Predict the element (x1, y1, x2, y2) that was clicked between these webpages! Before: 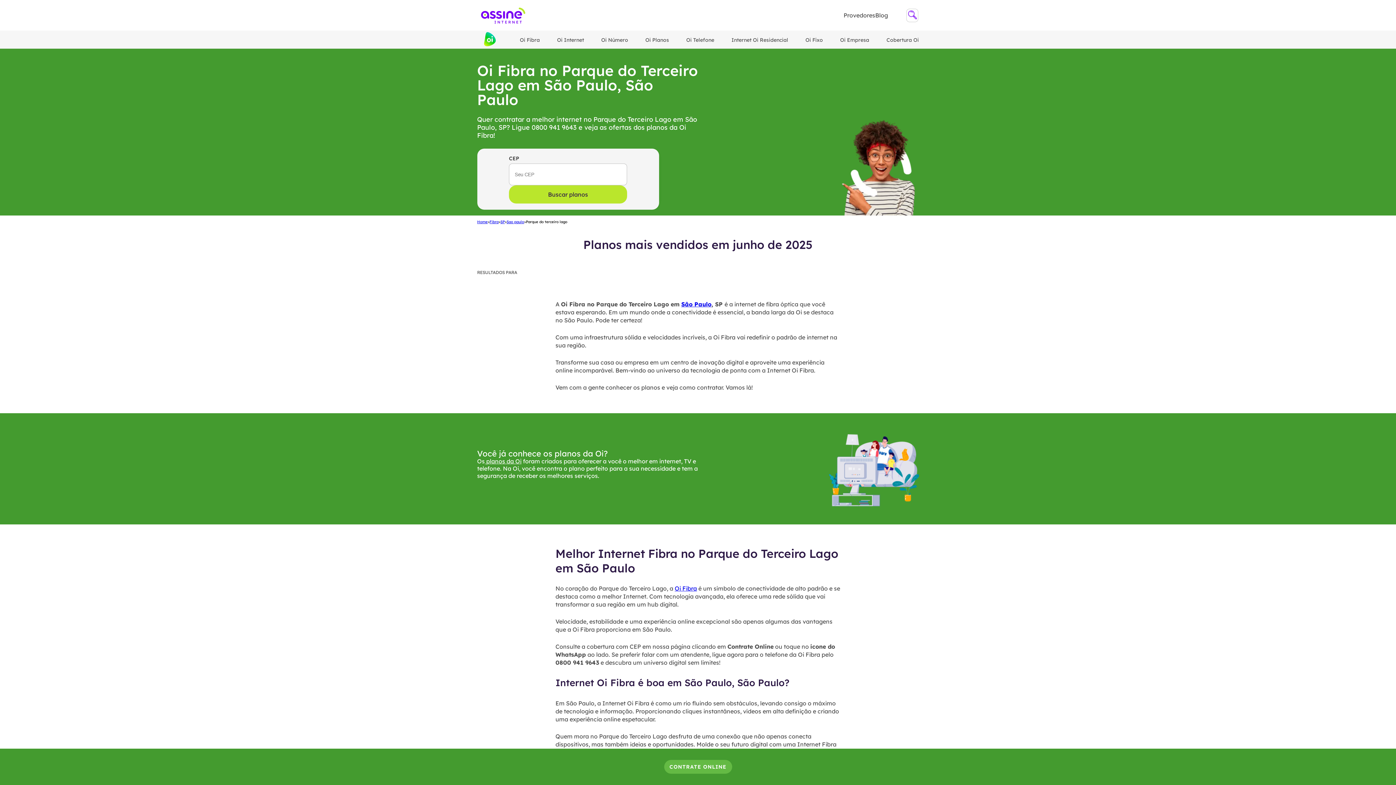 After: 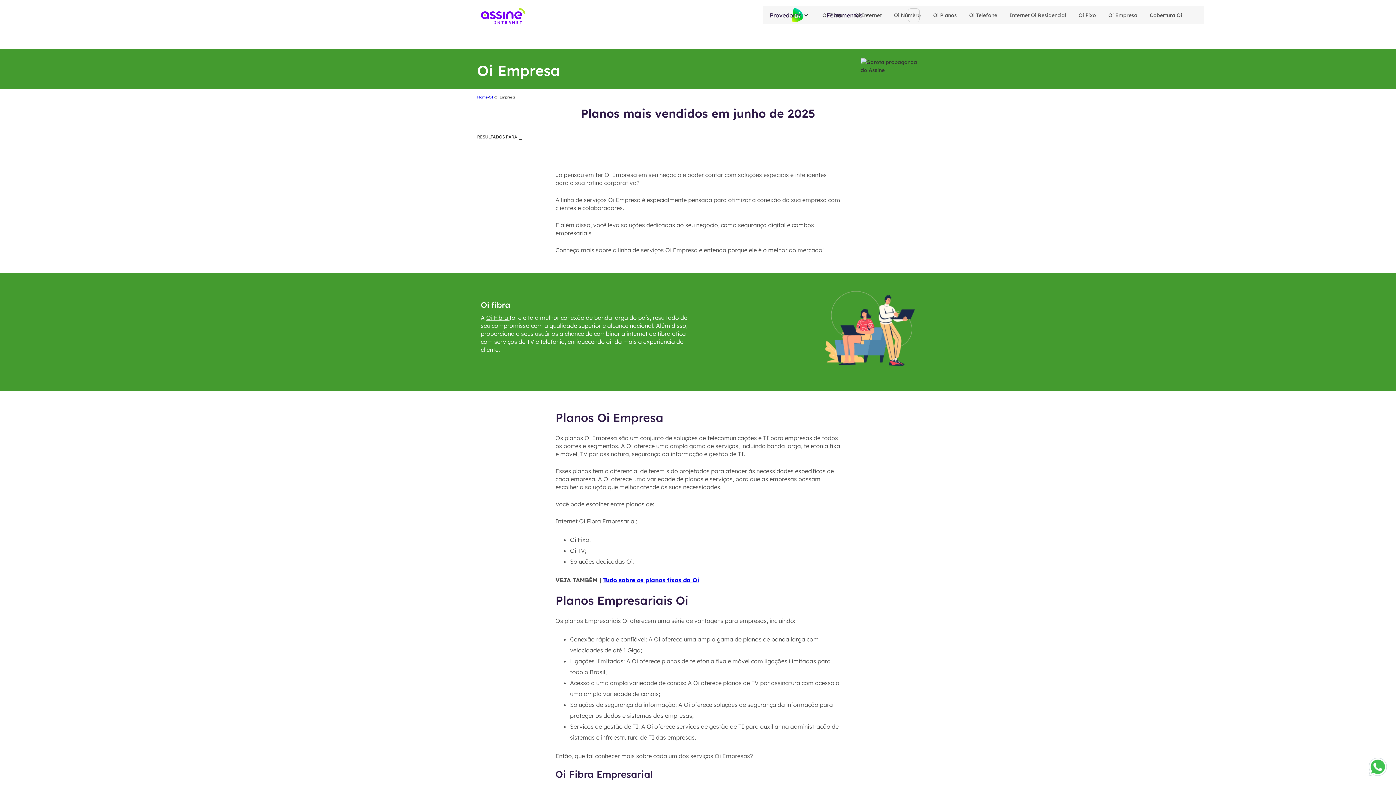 Action: bbox: (840, 36, 869, 43) label: Oi Empresa